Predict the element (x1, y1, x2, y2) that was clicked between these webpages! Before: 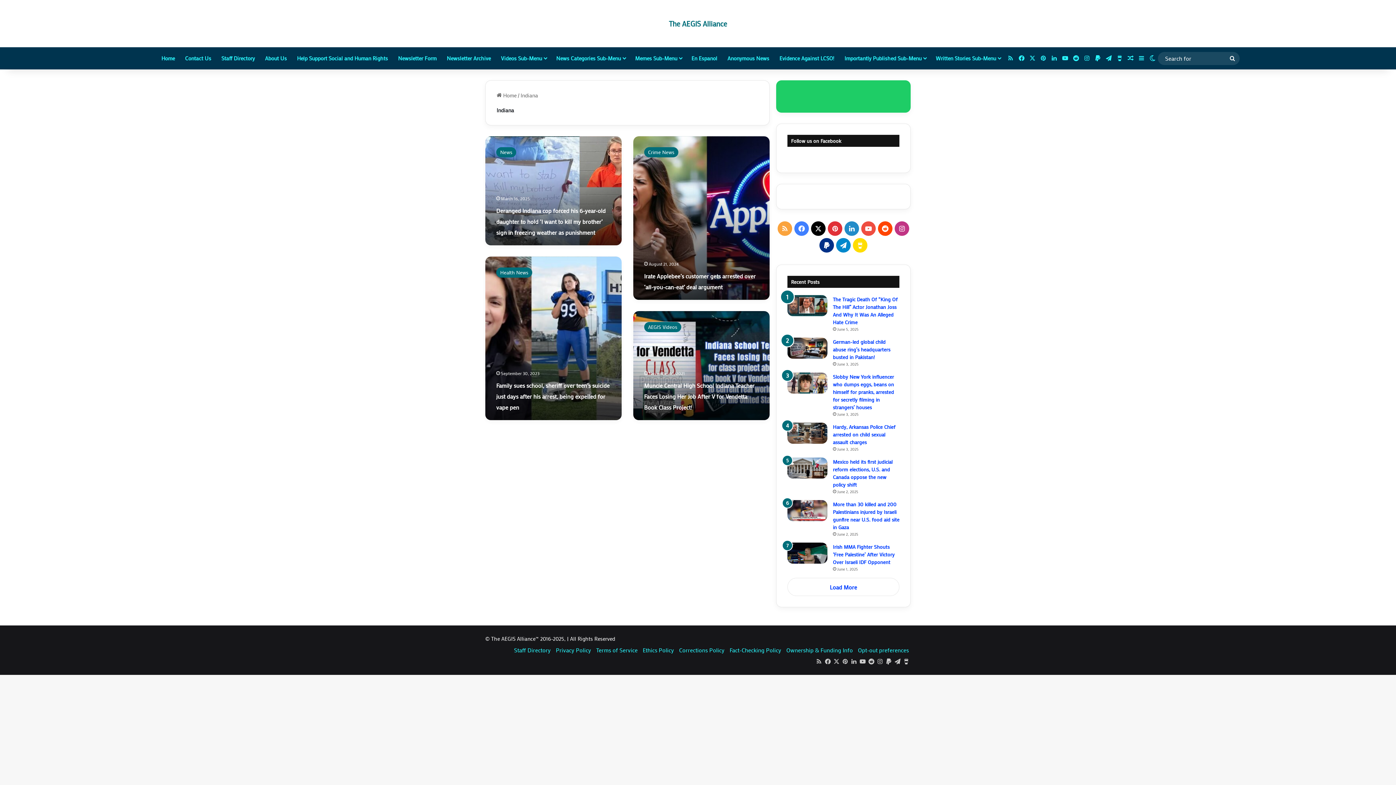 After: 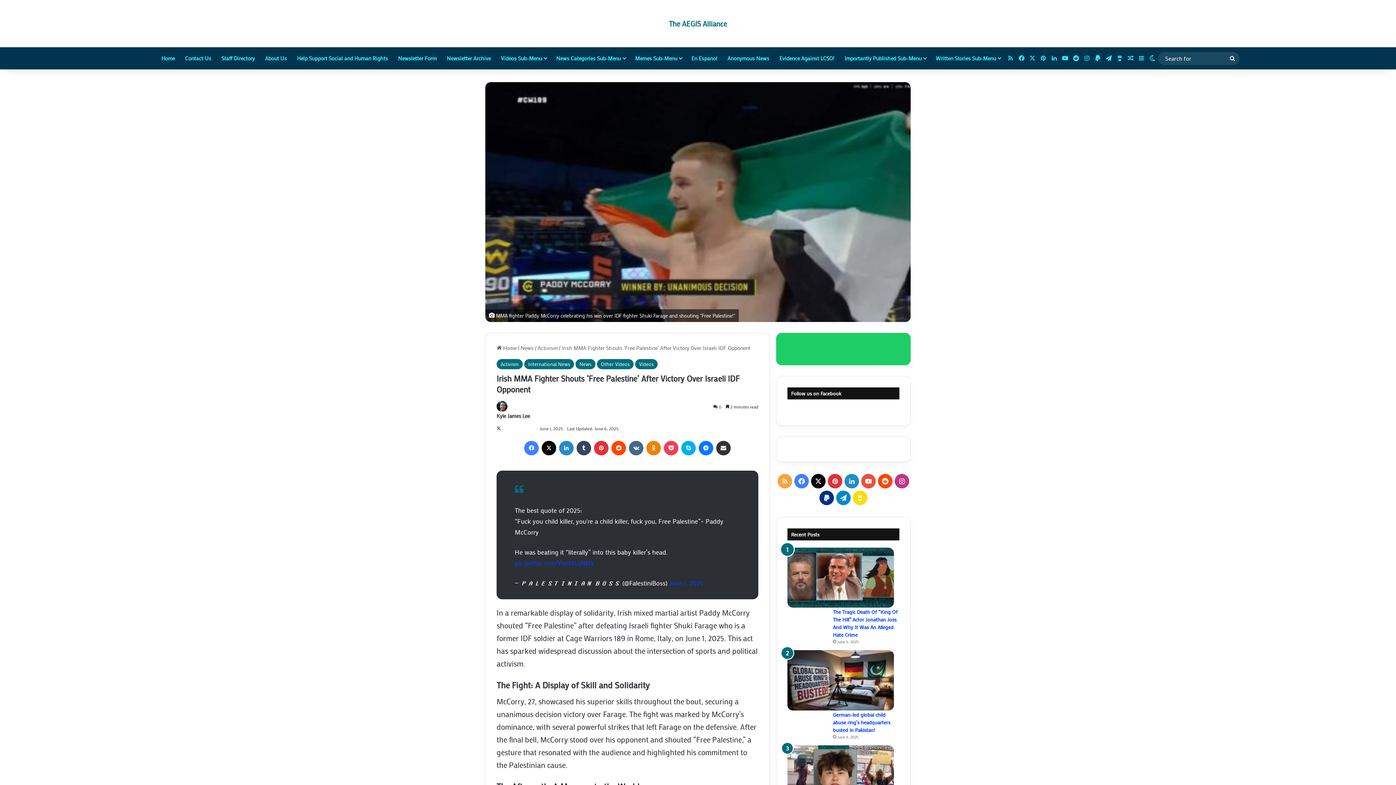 Action: bbox: (833, 543, 894, 565) label: Irish MMA Fighter Shouts ‘Free Palestine’ After Victory Over Israeli IDF Opponent